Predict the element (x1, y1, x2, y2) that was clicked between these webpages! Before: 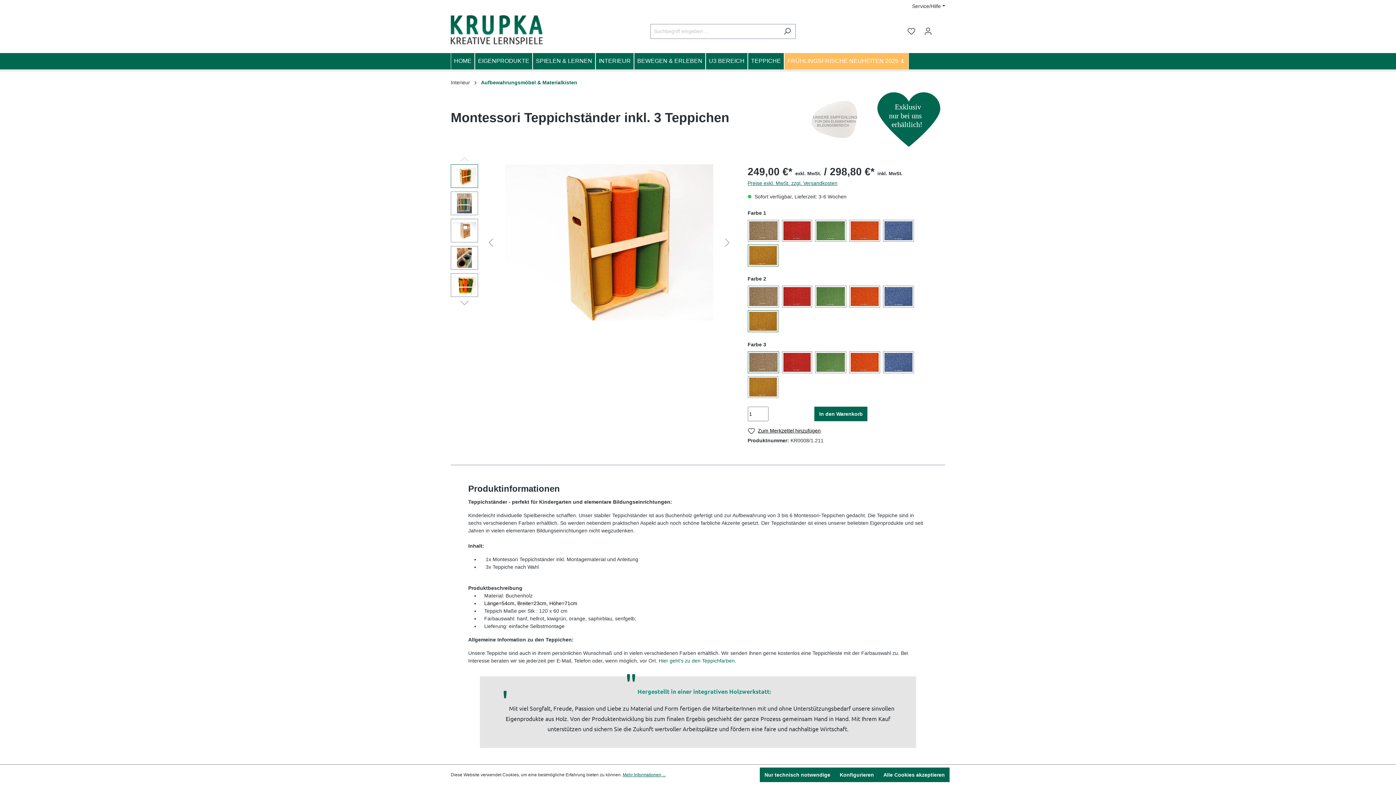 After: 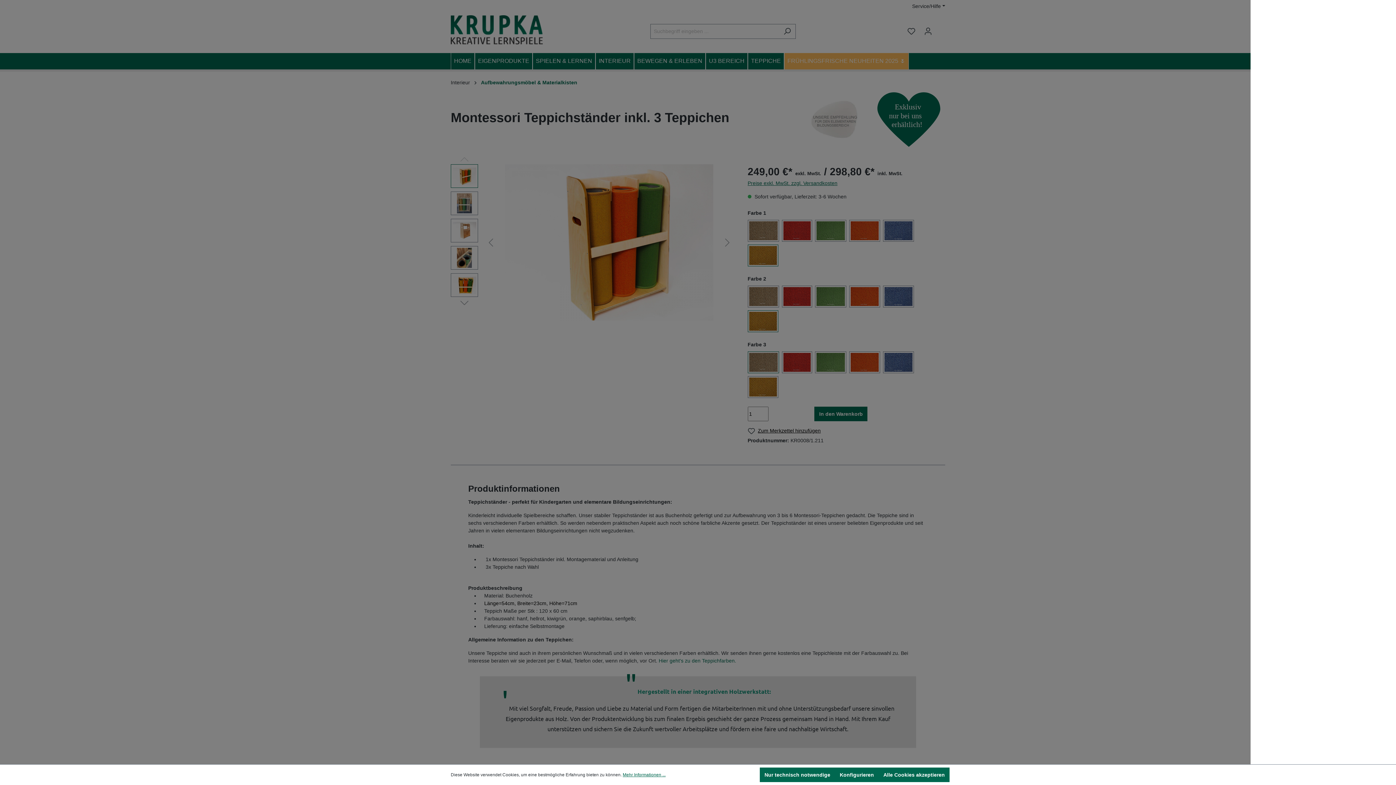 Action: bbox: (936, 27, 945, 29) label: Warenkorb